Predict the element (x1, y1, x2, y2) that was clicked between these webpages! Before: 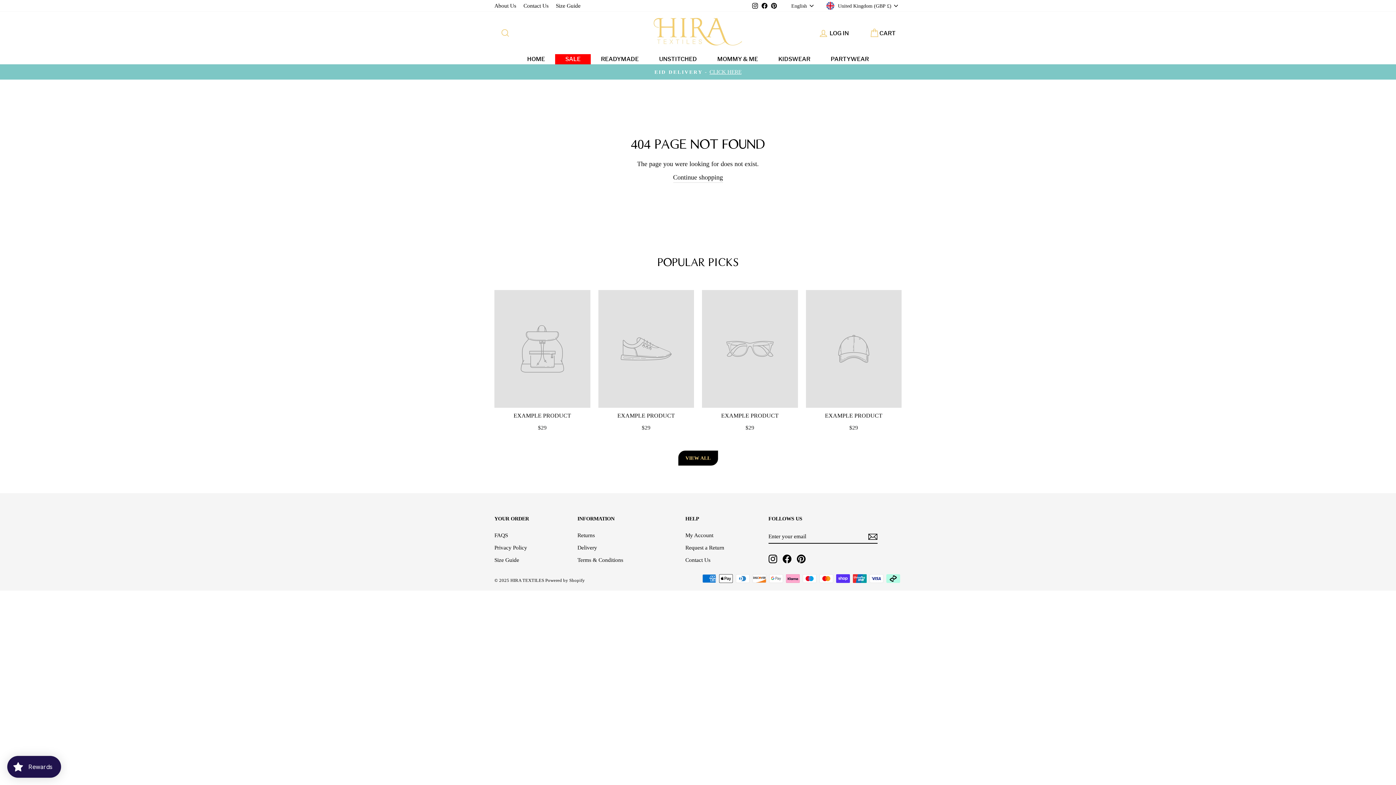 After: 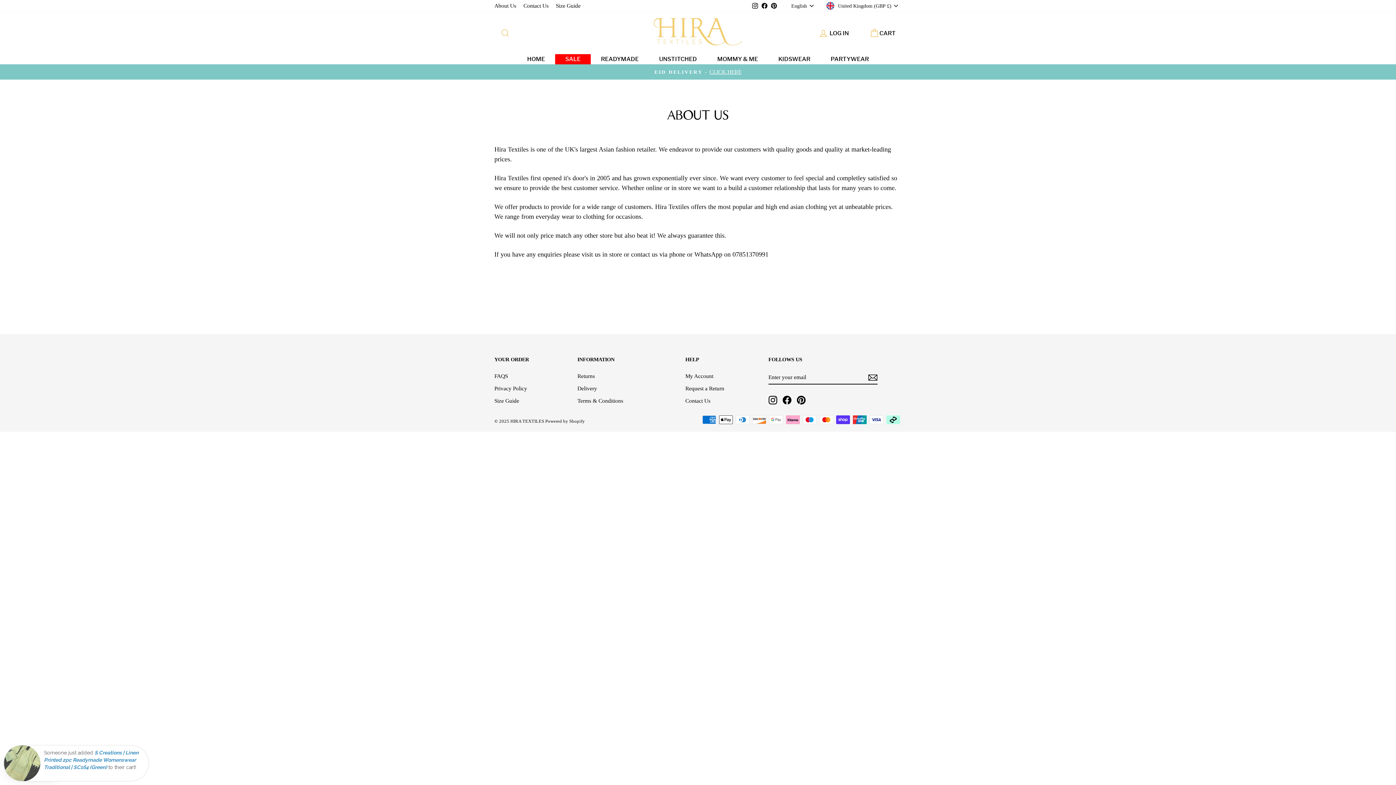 Action: bbox: (490, 0, 520, 11) label: About Us